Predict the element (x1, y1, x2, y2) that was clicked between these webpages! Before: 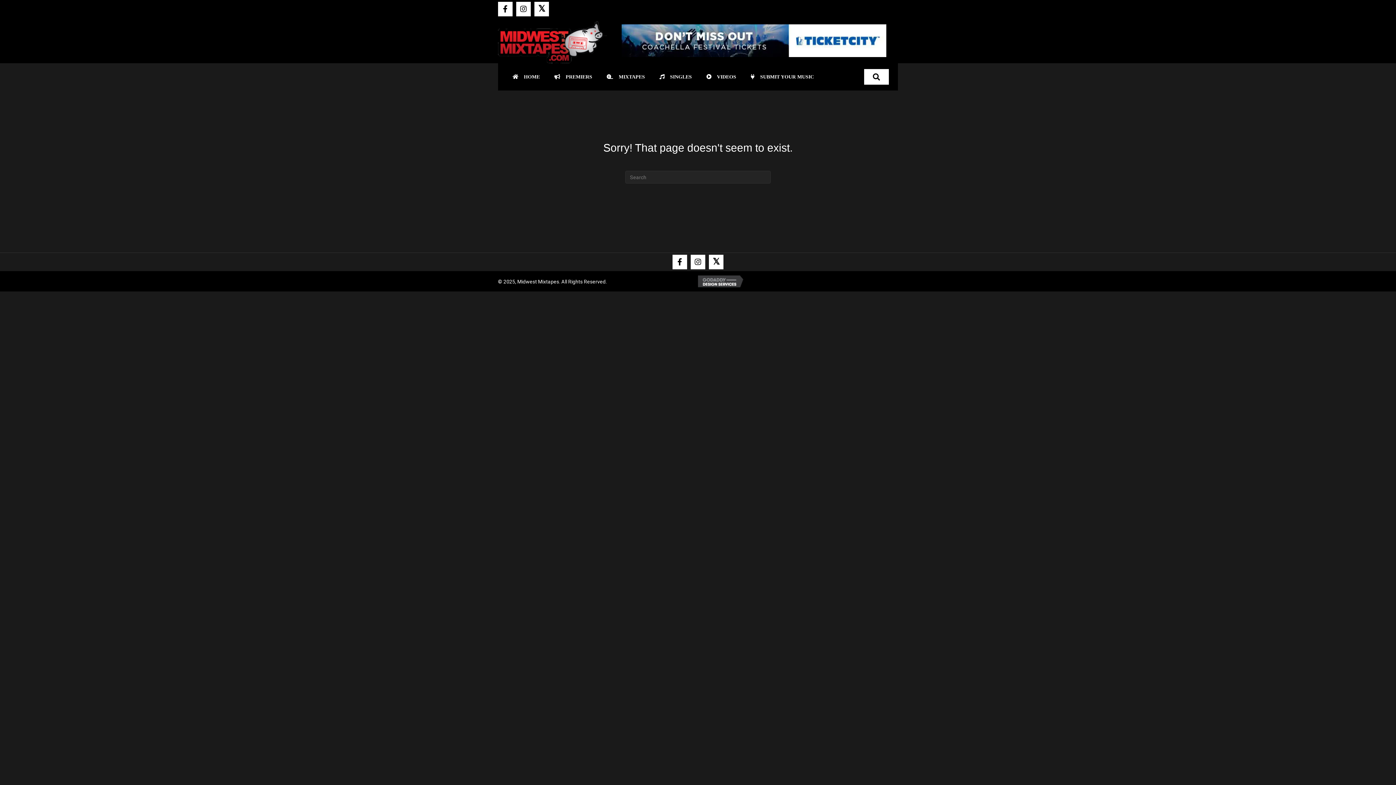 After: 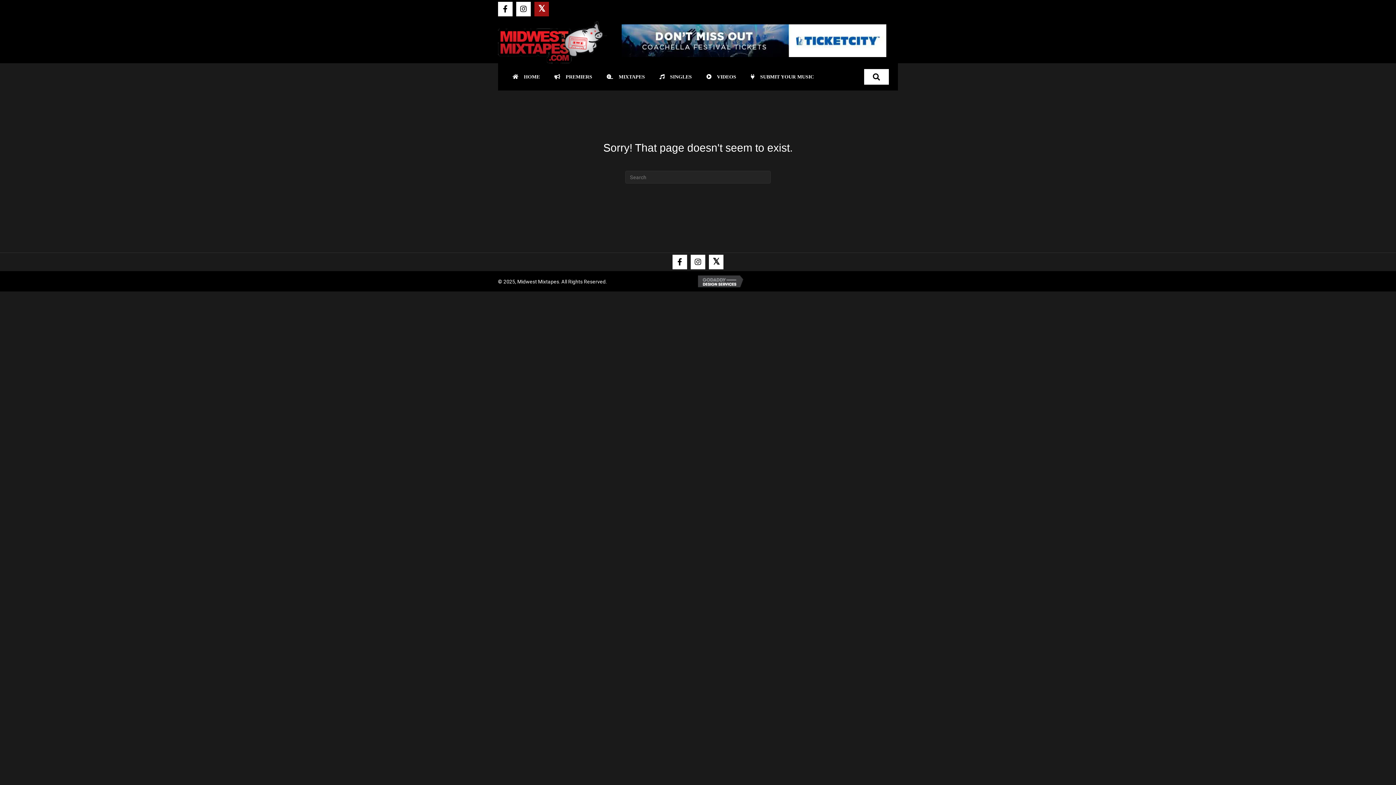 Action: label: Twitter bbox: (534, 1, 549, 16)